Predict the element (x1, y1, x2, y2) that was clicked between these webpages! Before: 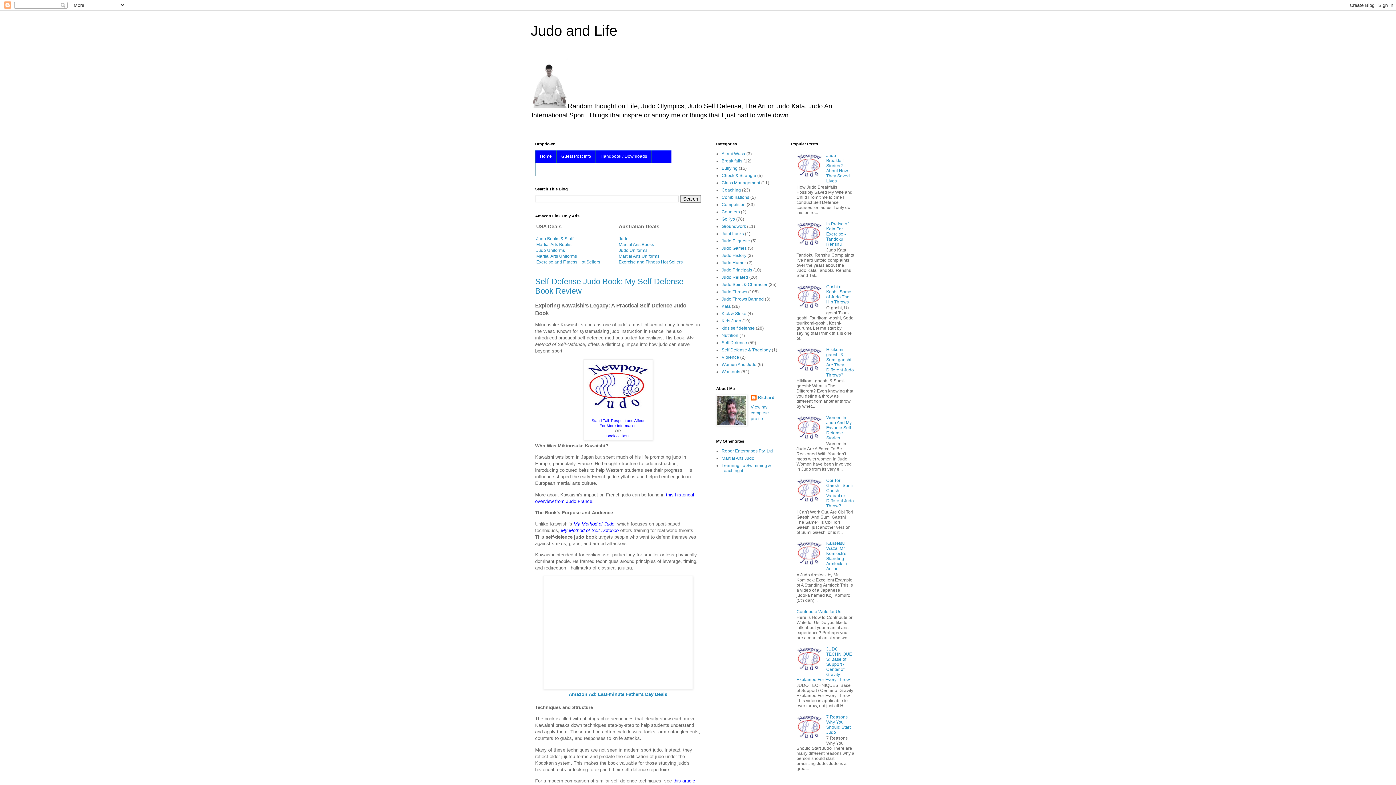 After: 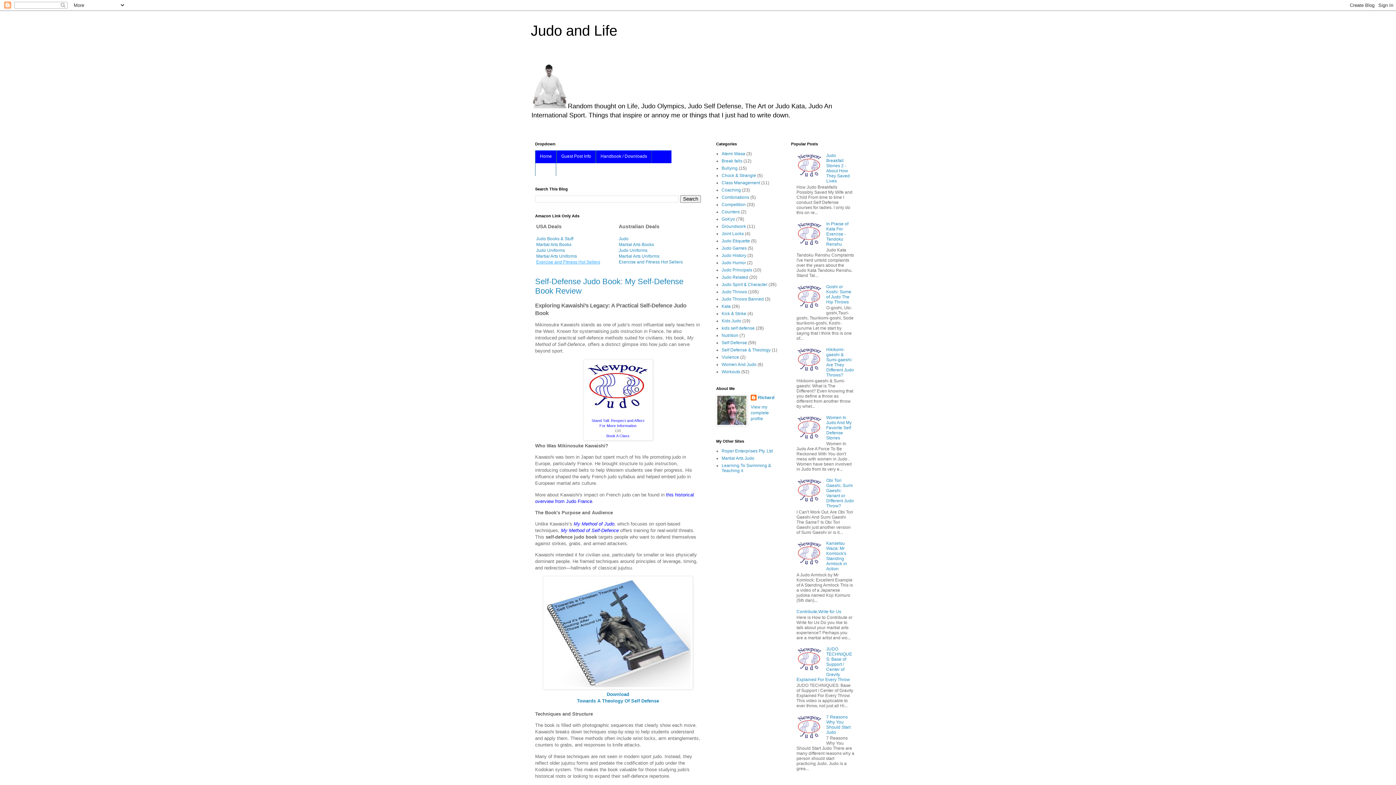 Action: label: Exercise and Fitness Hot Sellers bbox: (536, 259, 600, 264)